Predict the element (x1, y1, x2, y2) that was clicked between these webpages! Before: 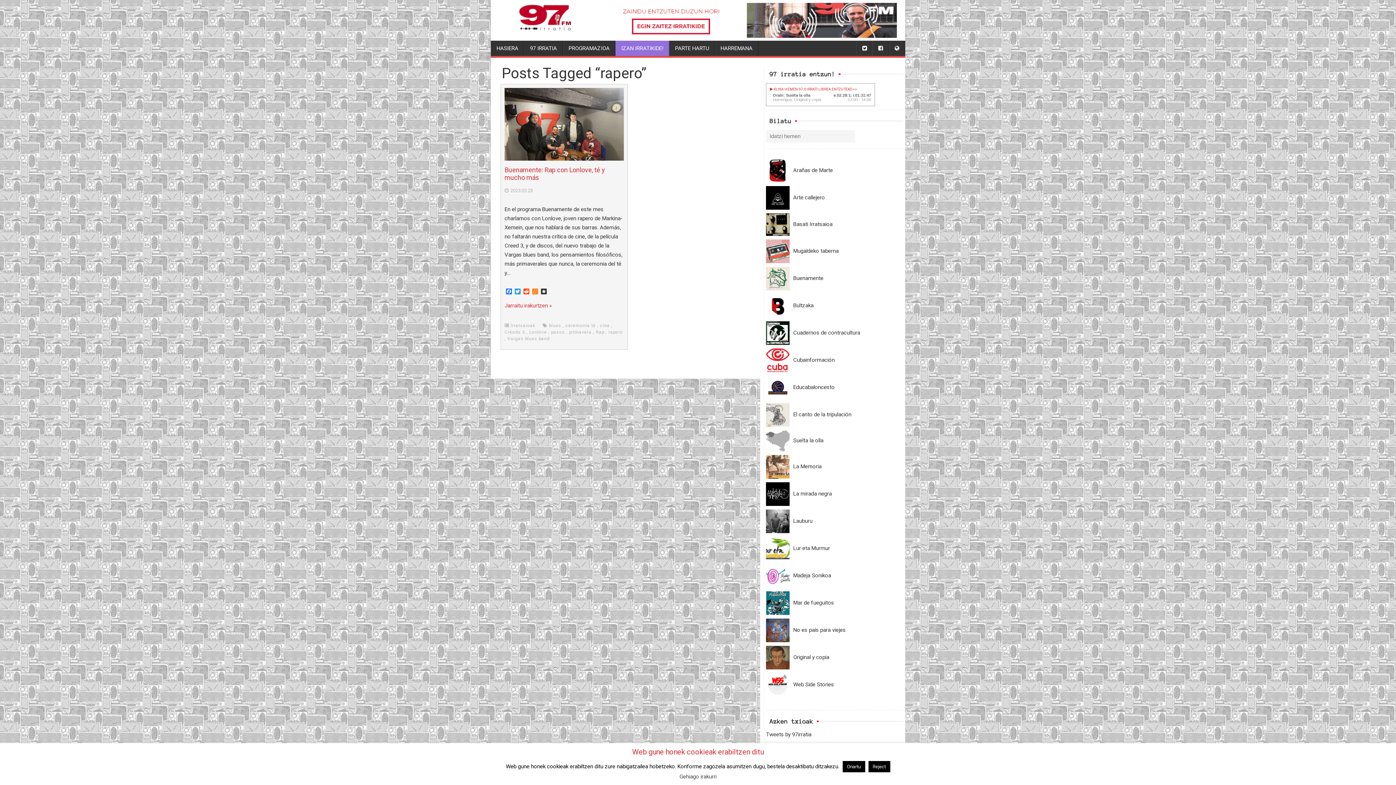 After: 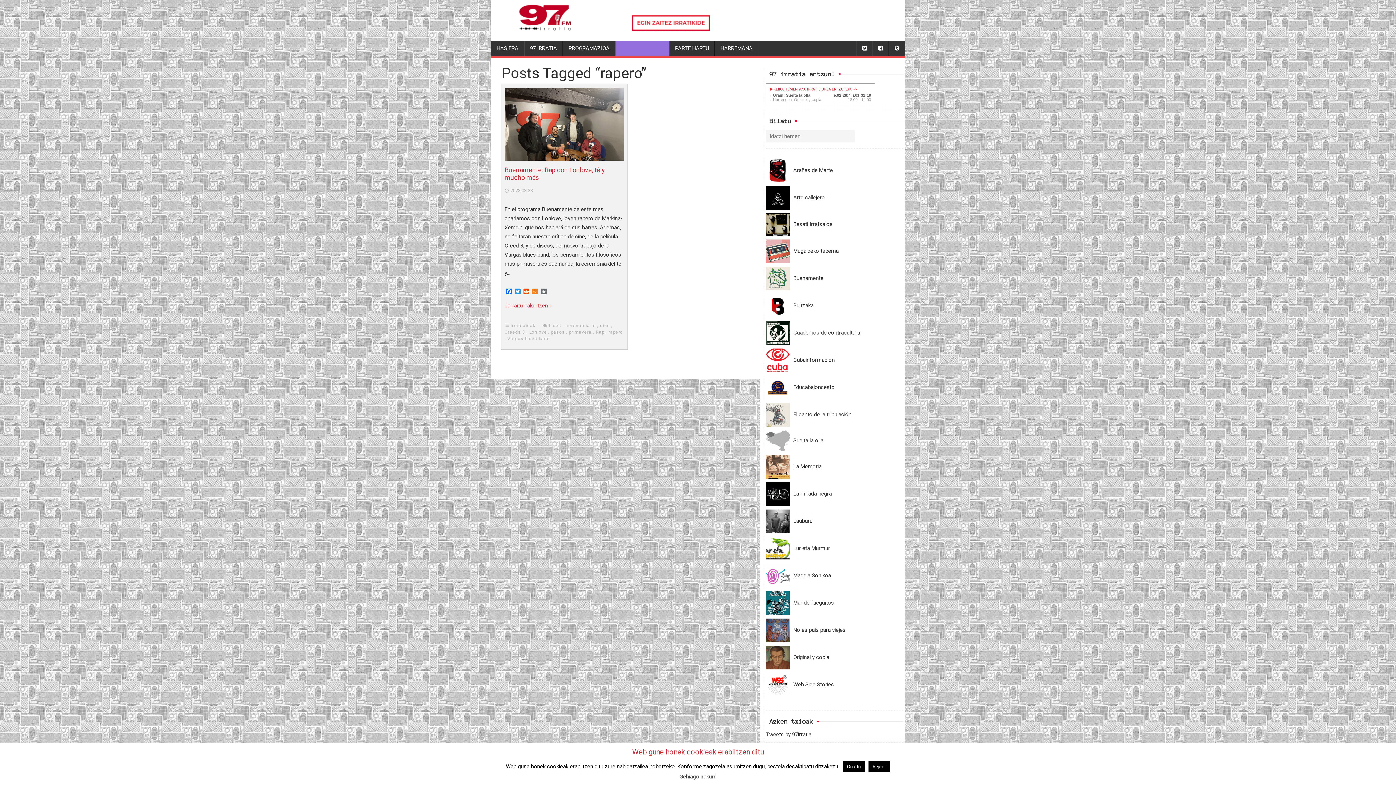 Action: bbox: (539, 288, 548, 295) label: Diaspora